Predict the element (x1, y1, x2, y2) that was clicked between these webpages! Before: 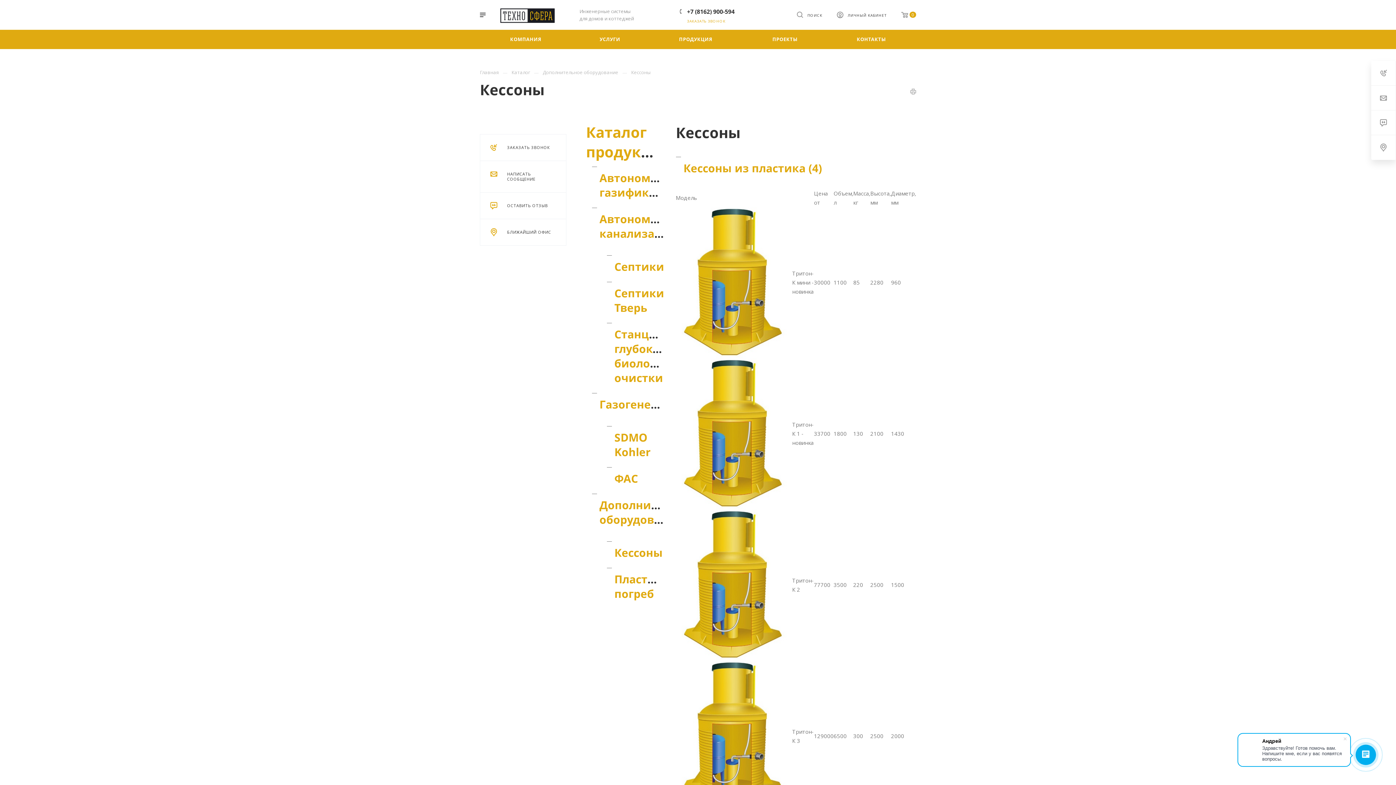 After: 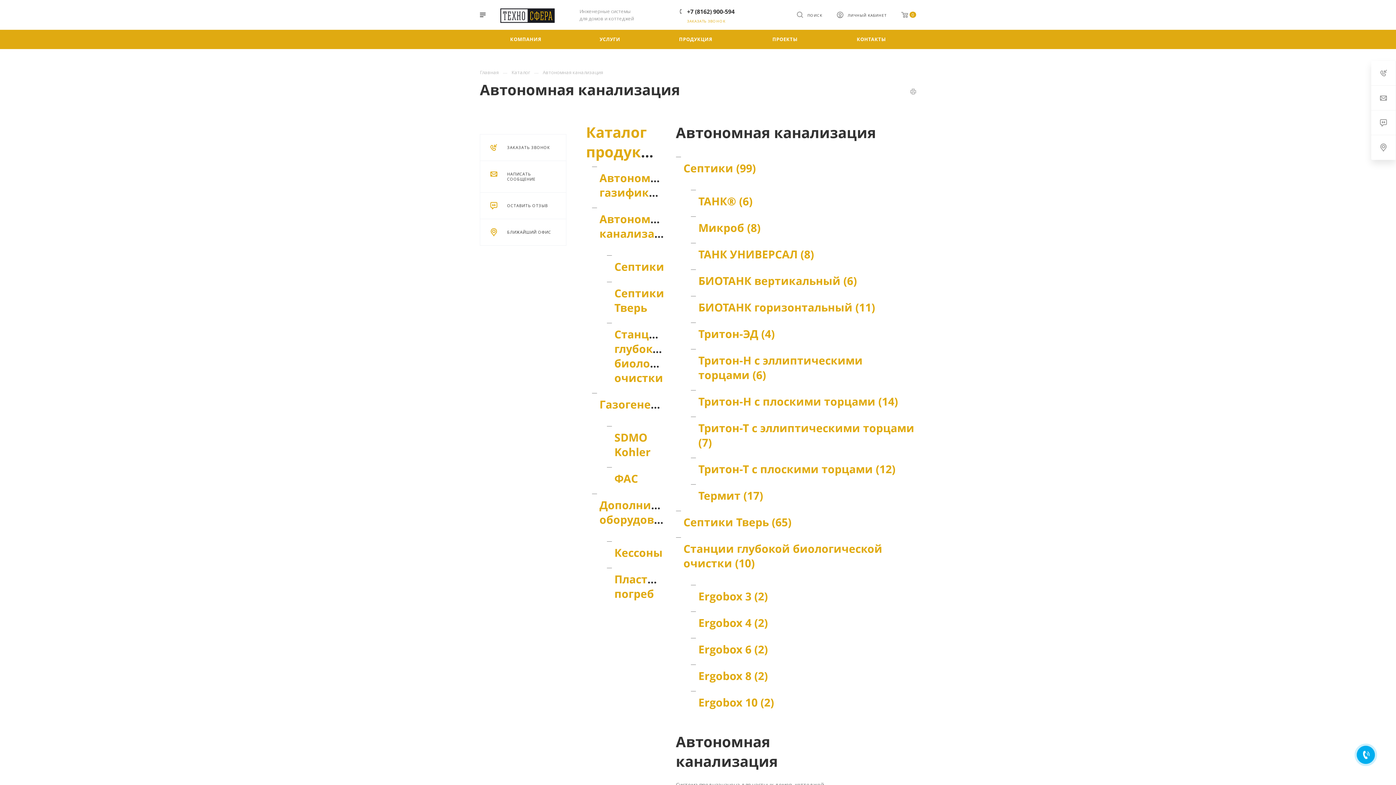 Action: label: Автономная канализация bbox: (599, 211, 676, 241)